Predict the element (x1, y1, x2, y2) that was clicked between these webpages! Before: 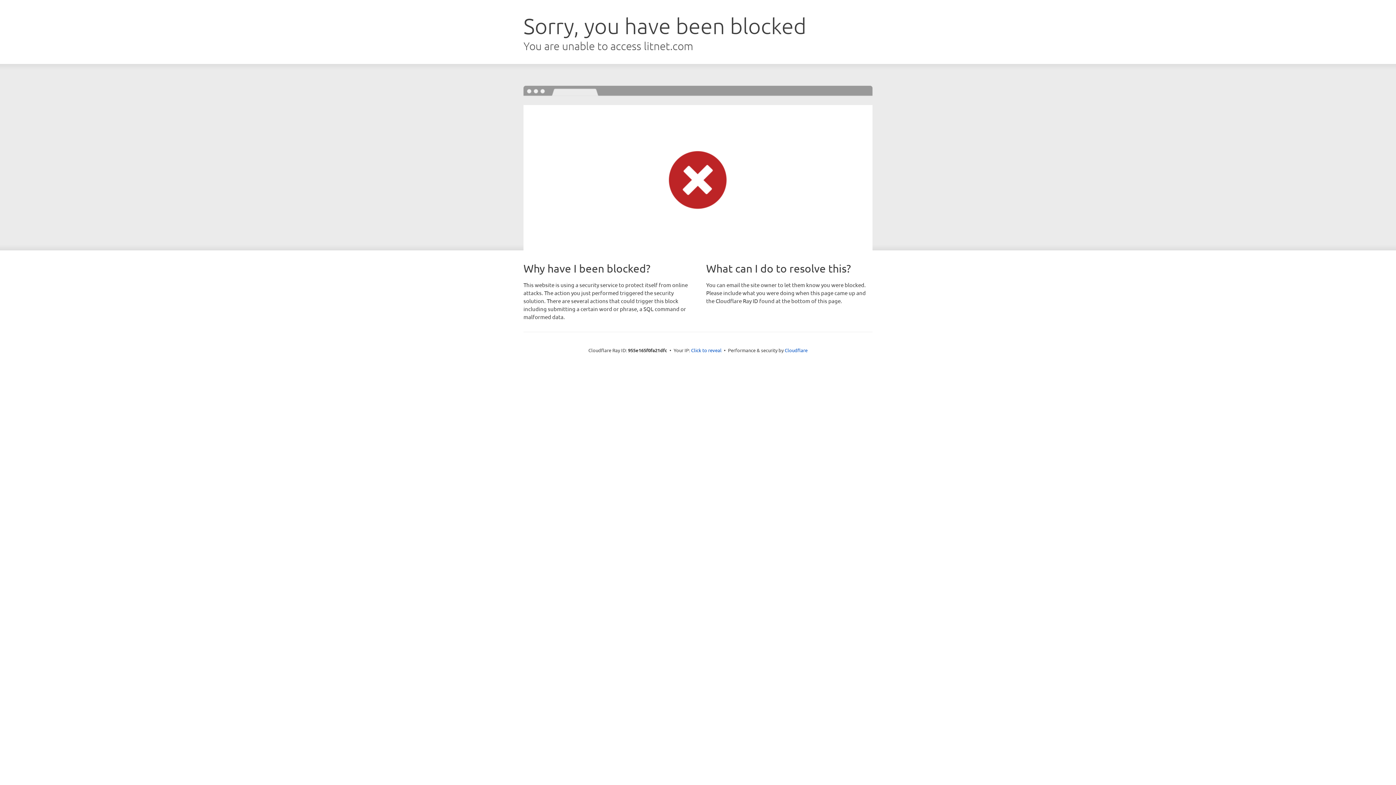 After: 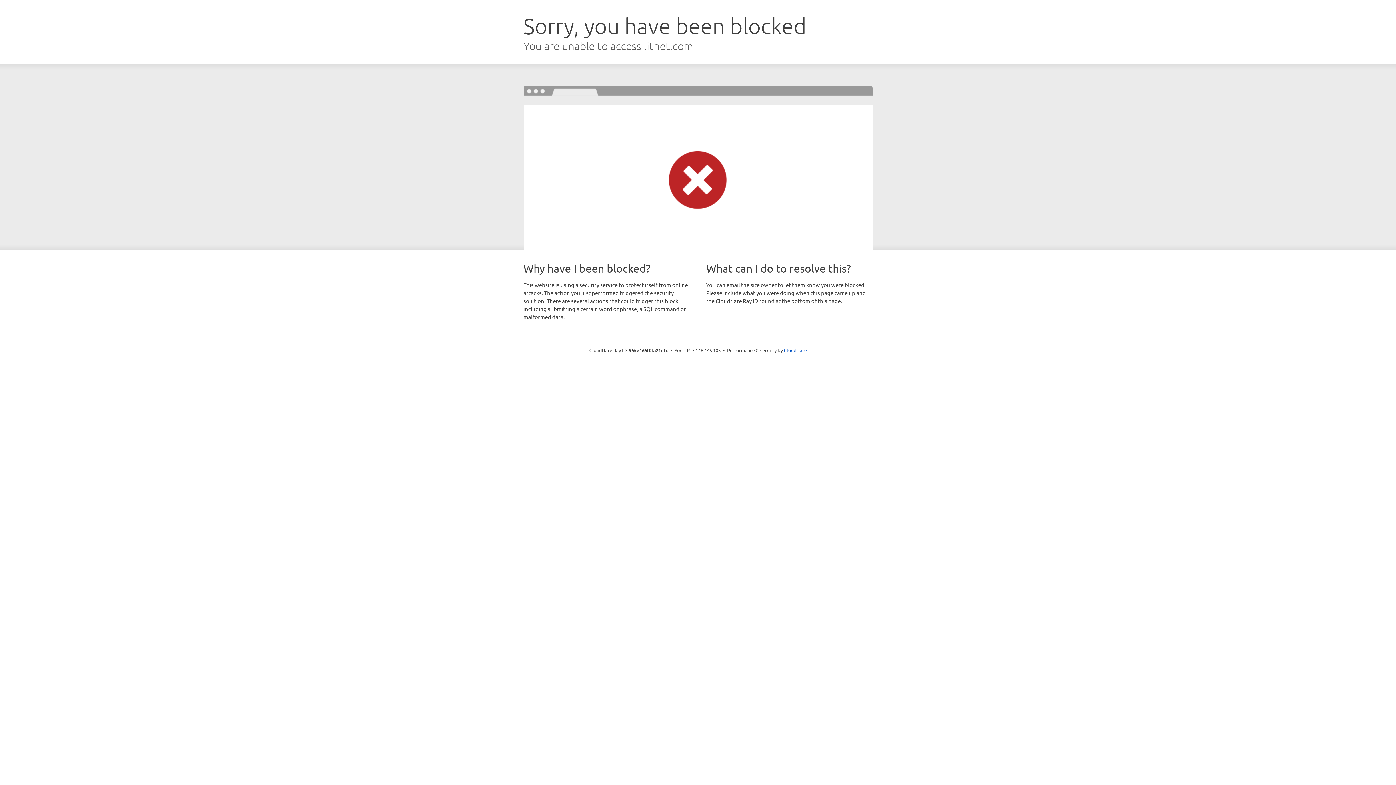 Action: bbox: (691, 346, 721, 353) label: Click to reveal